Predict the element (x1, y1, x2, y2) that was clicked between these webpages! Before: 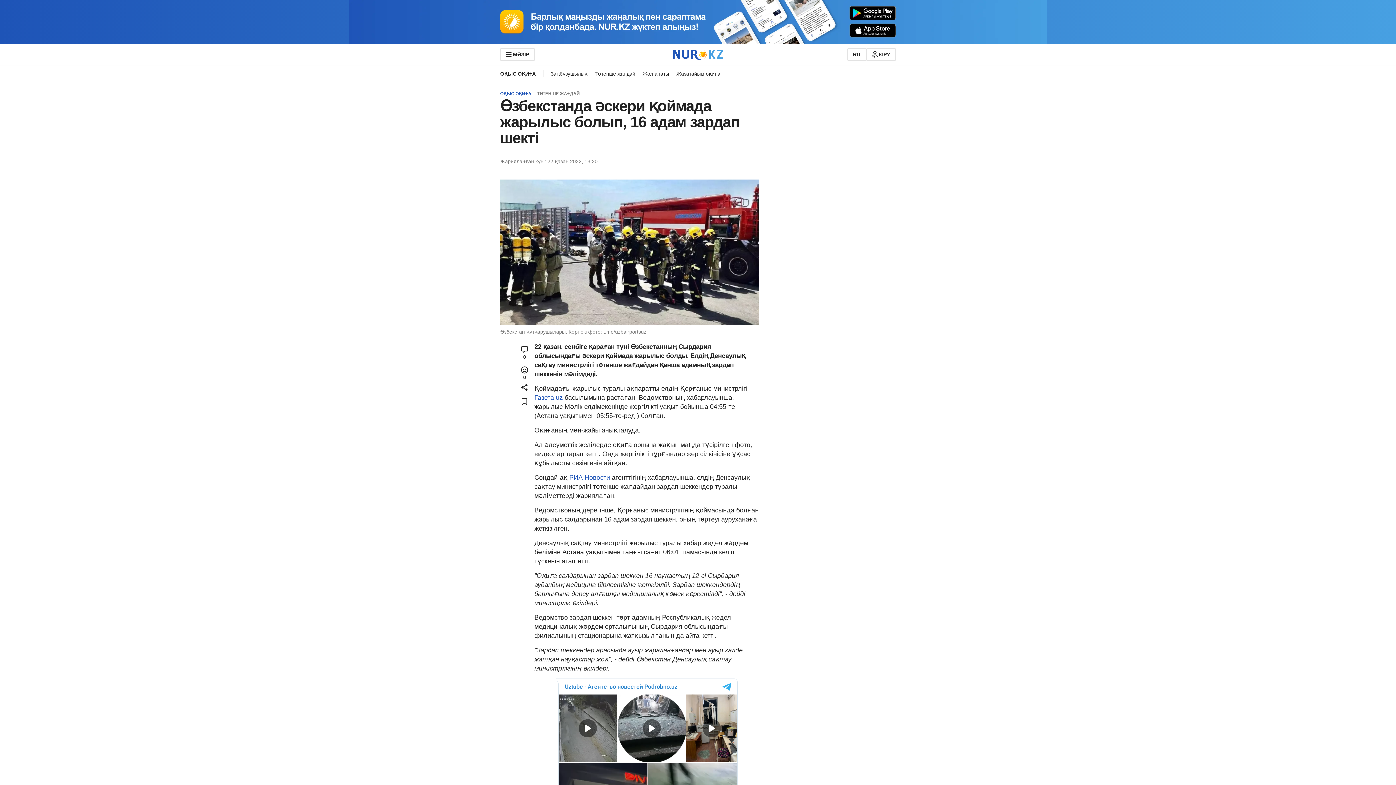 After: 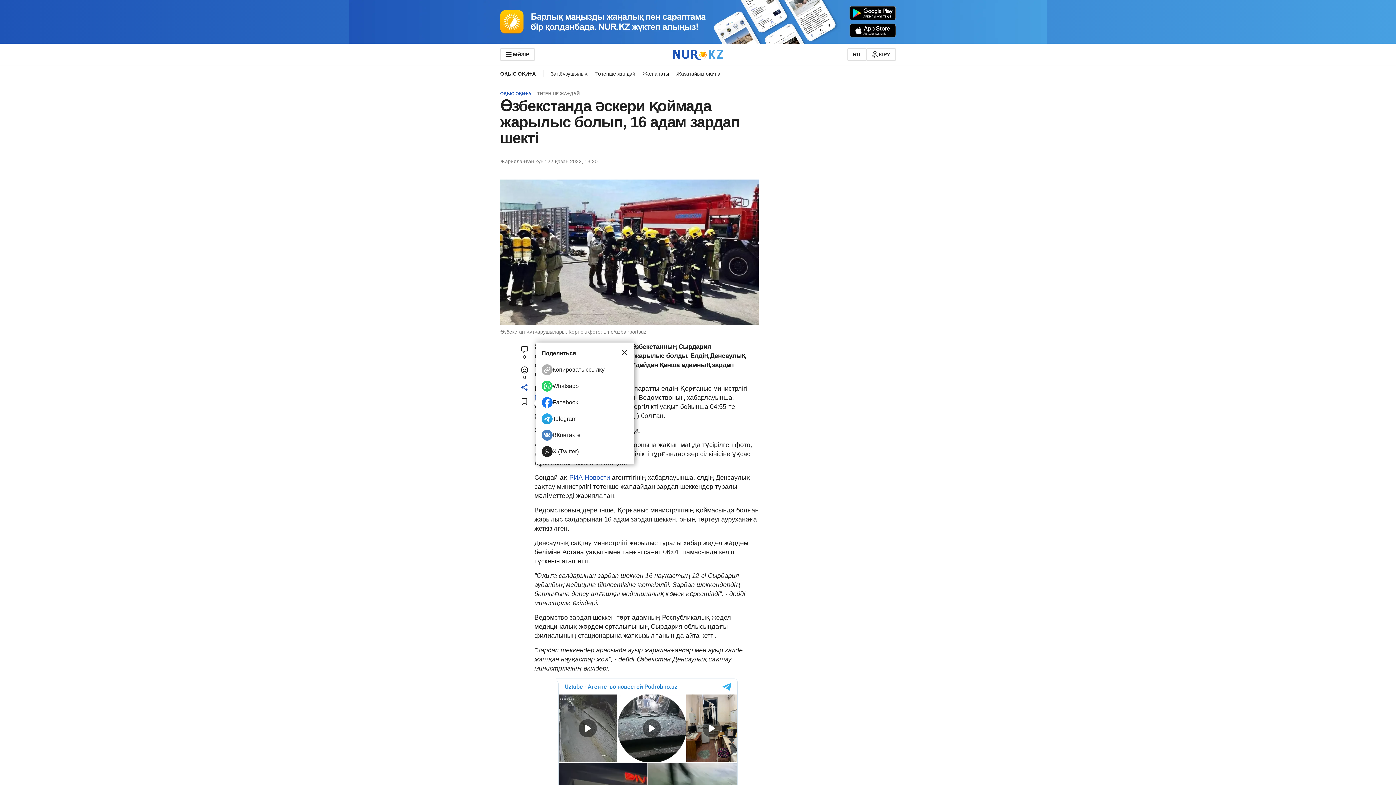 Action: bbox: (514, 383, 534, 391)